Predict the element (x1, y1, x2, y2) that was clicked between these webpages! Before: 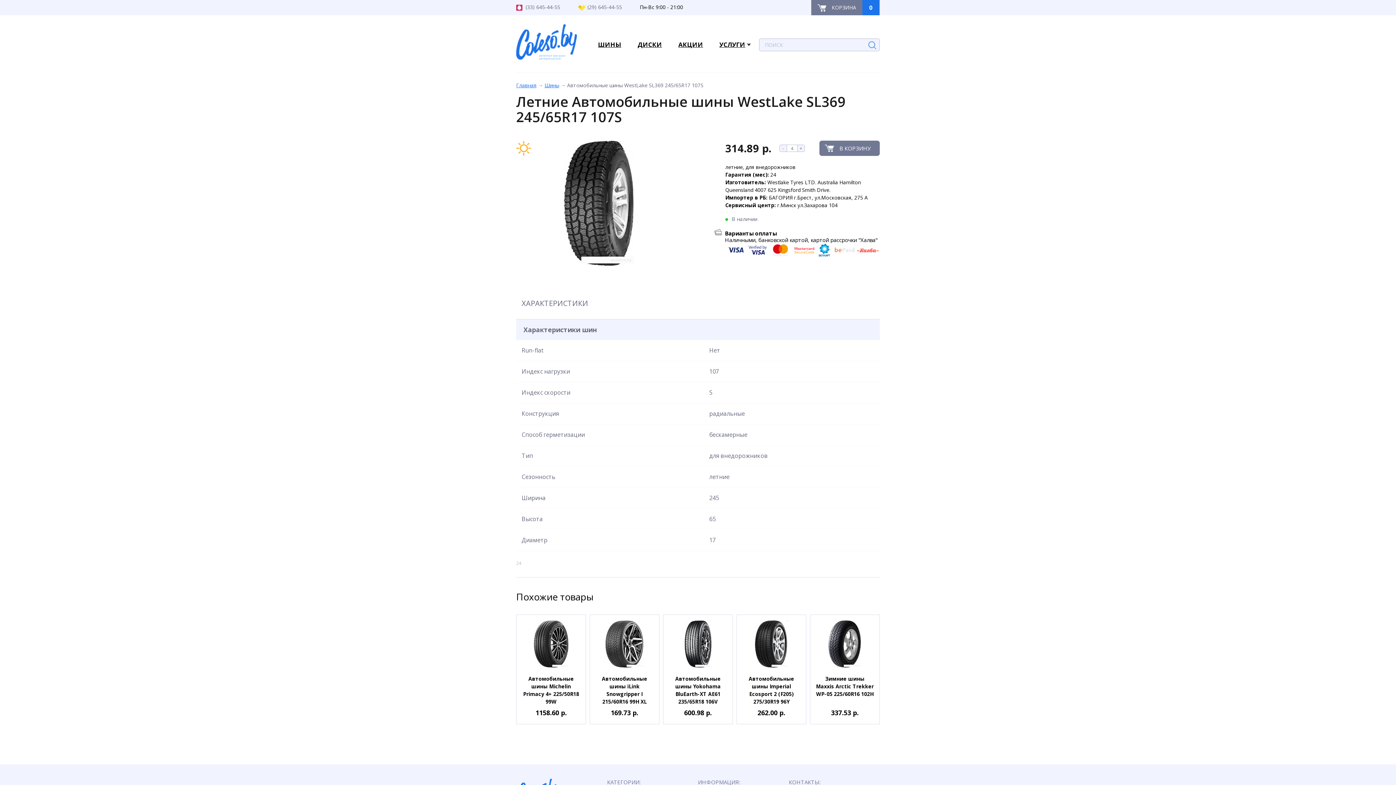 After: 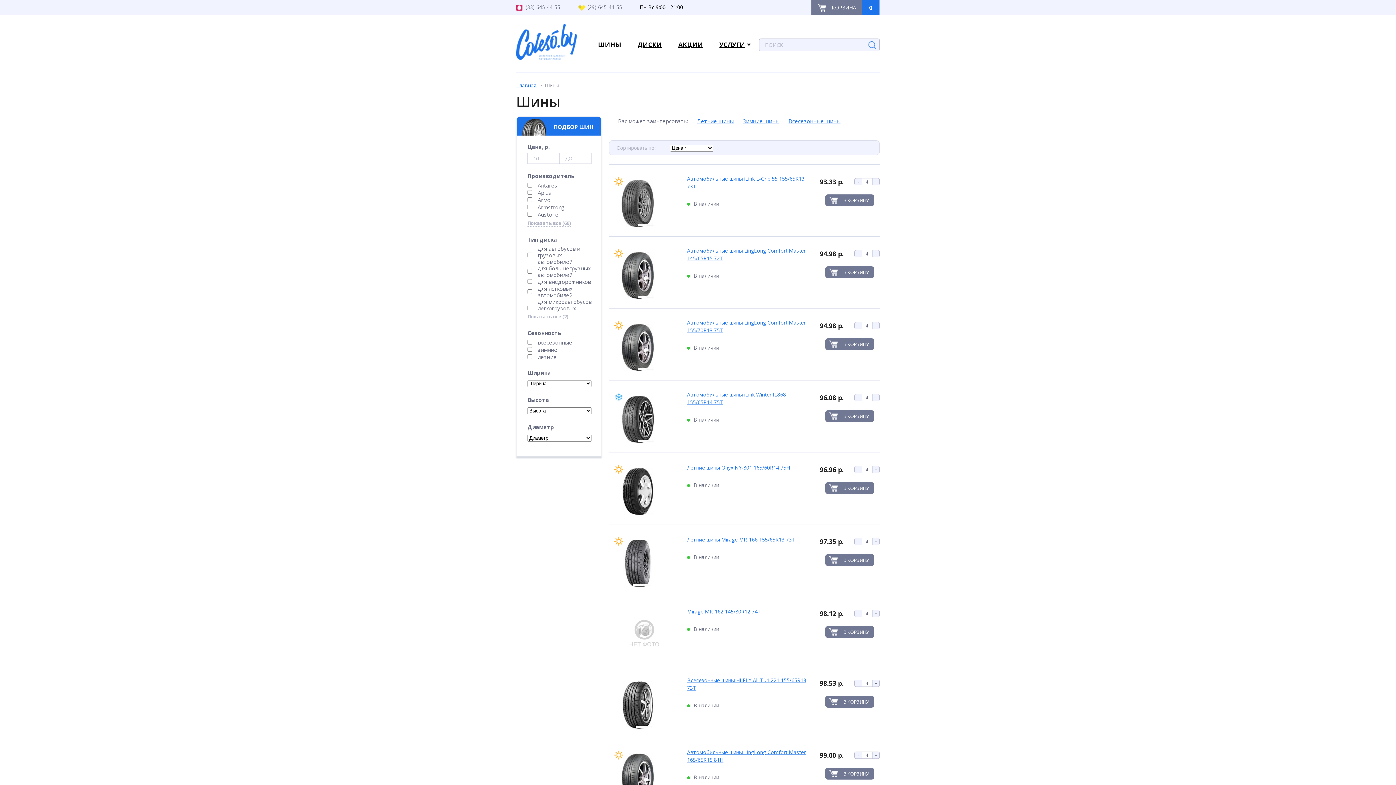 Action: bbox: (544, 80, 559, 90) label: Шины